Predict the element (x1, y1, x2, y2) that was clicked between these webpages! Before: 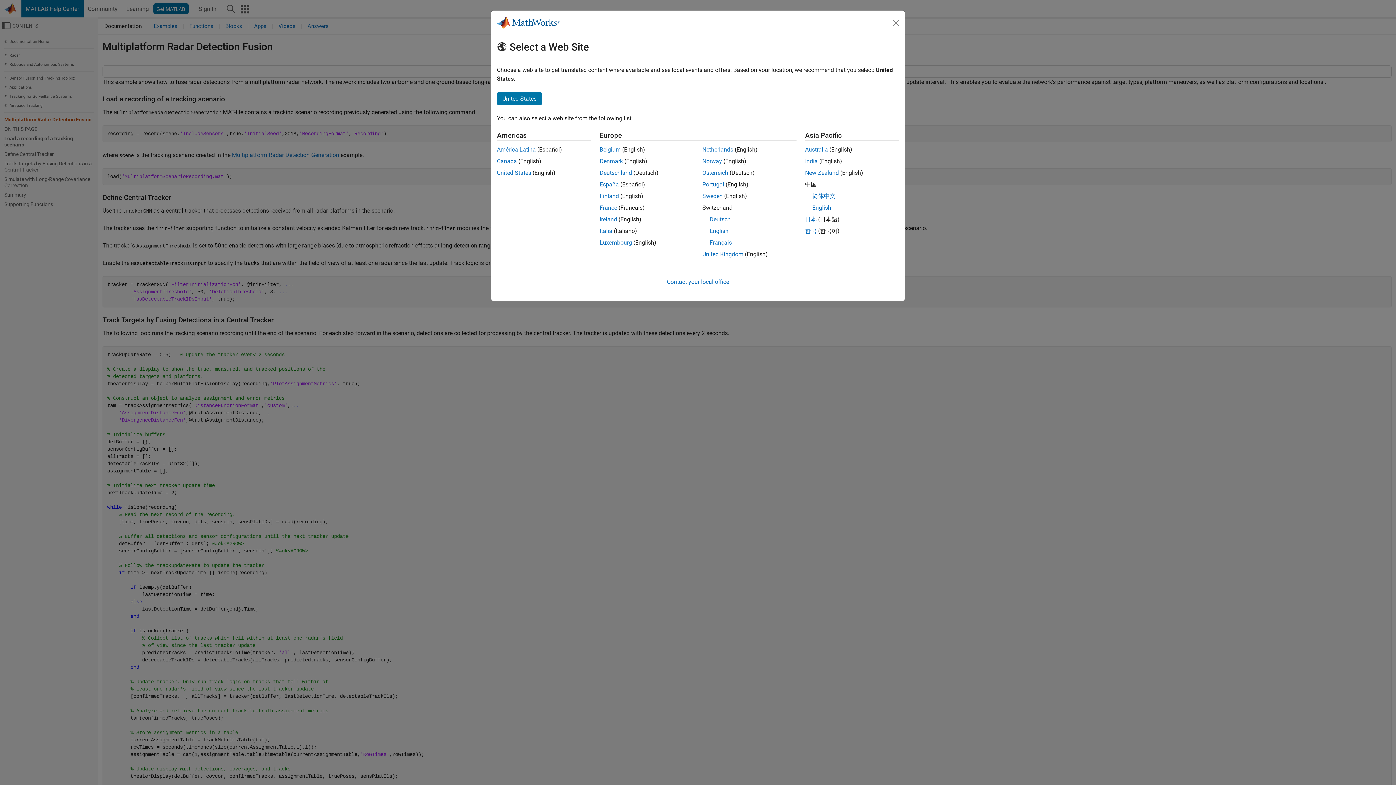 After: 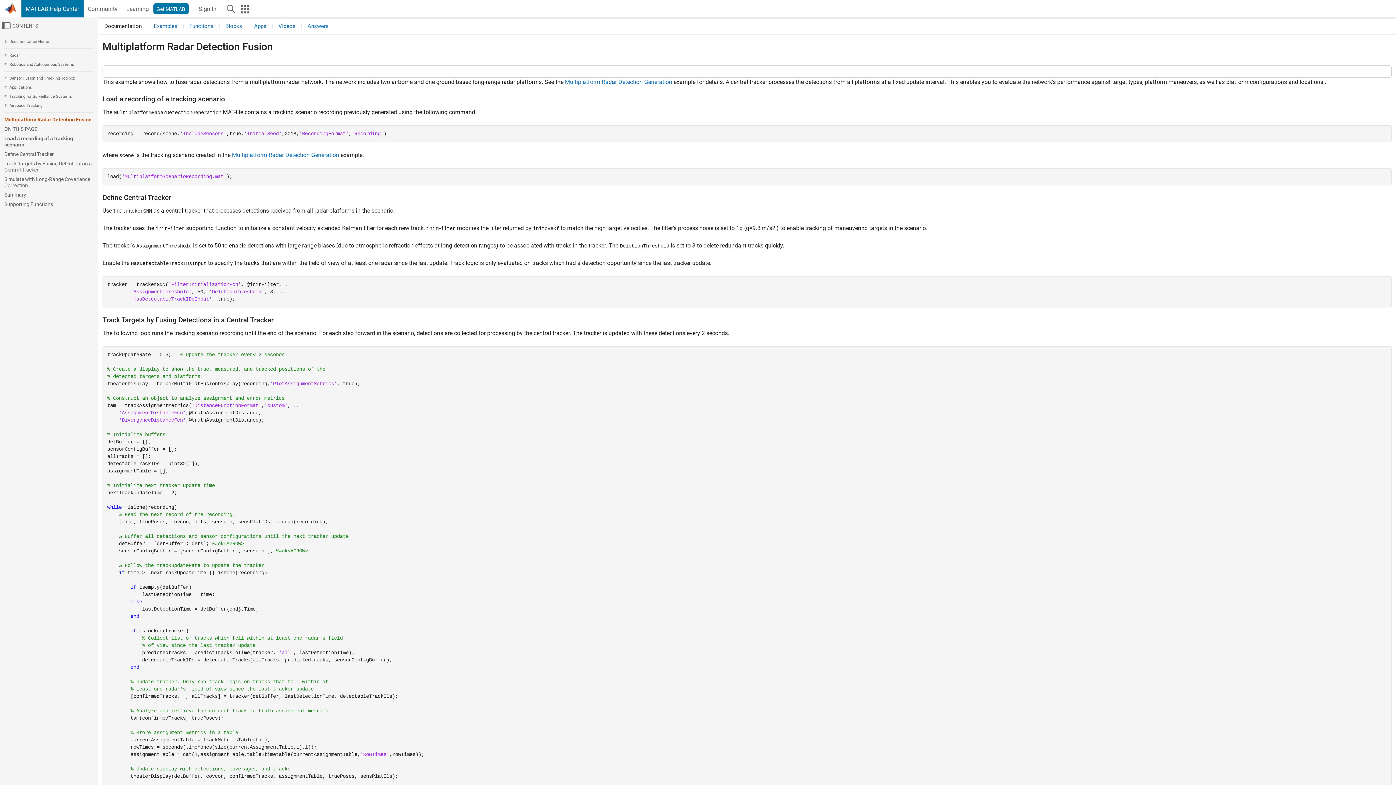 Action: bbox: (702, 157, 722, 164) label: Norway